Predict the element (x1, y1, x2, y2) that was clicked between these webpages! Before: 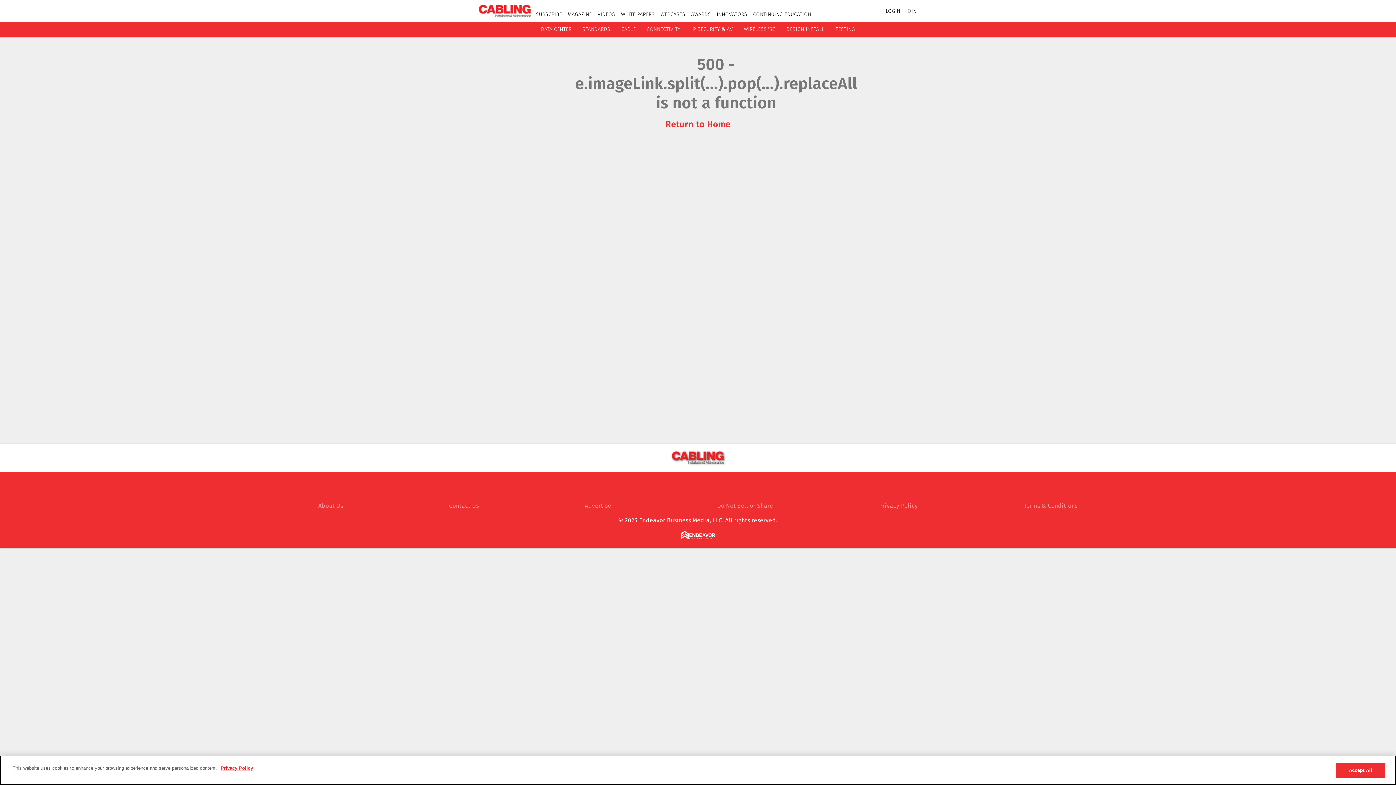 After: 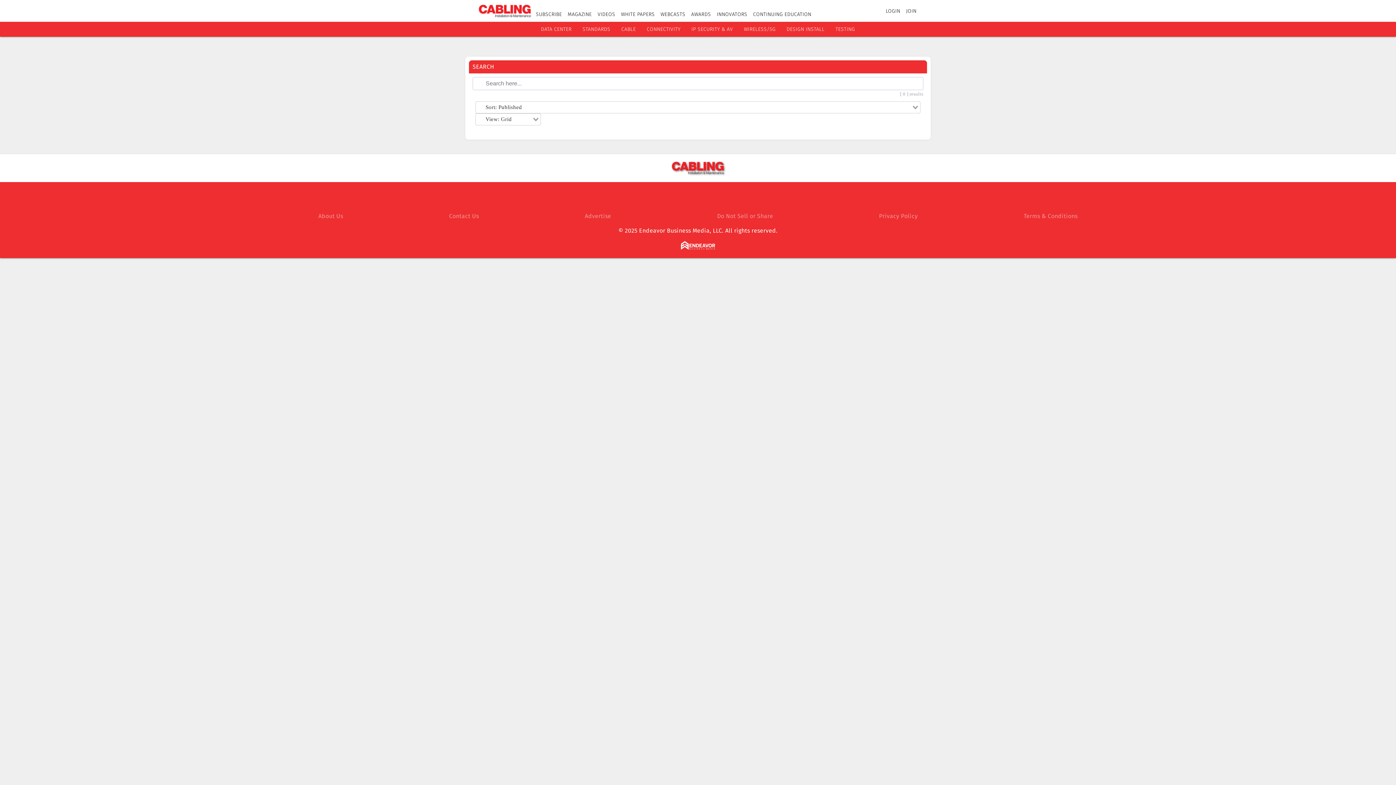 Action: bbox: (922, 6, 931, 15) label: Search